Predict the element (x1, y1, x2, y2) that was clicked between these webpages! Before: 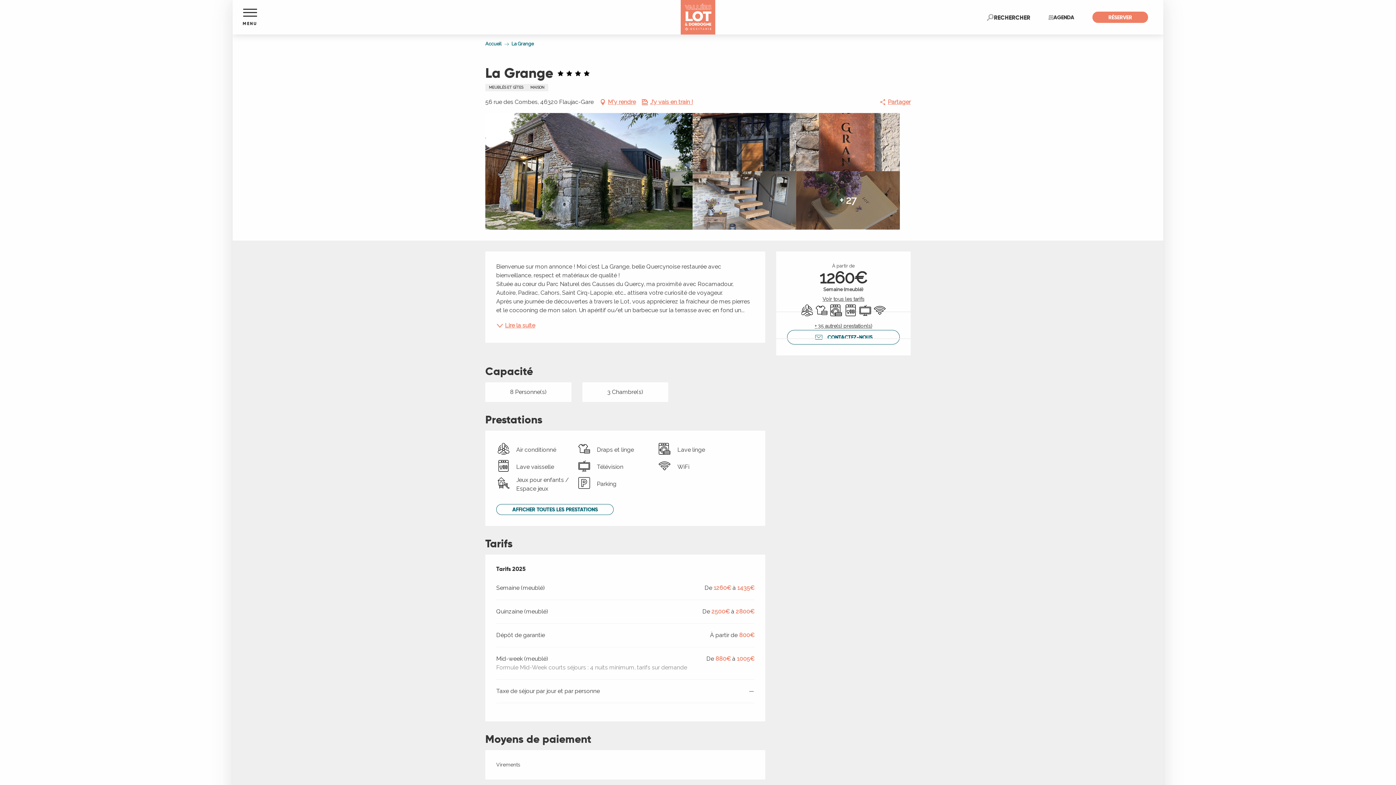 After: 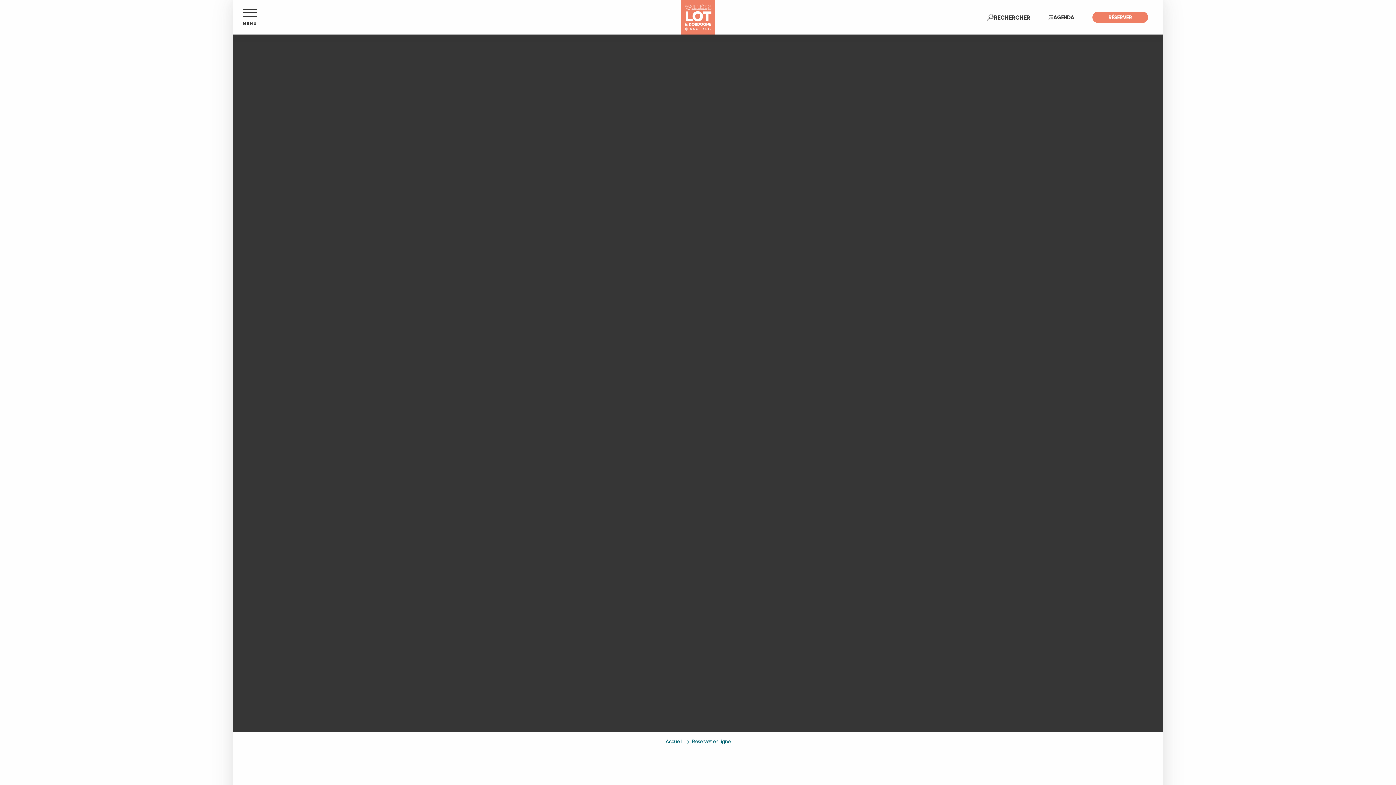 Action: bbox: (1092, 11, 1148, 22) label: RÉSERVER